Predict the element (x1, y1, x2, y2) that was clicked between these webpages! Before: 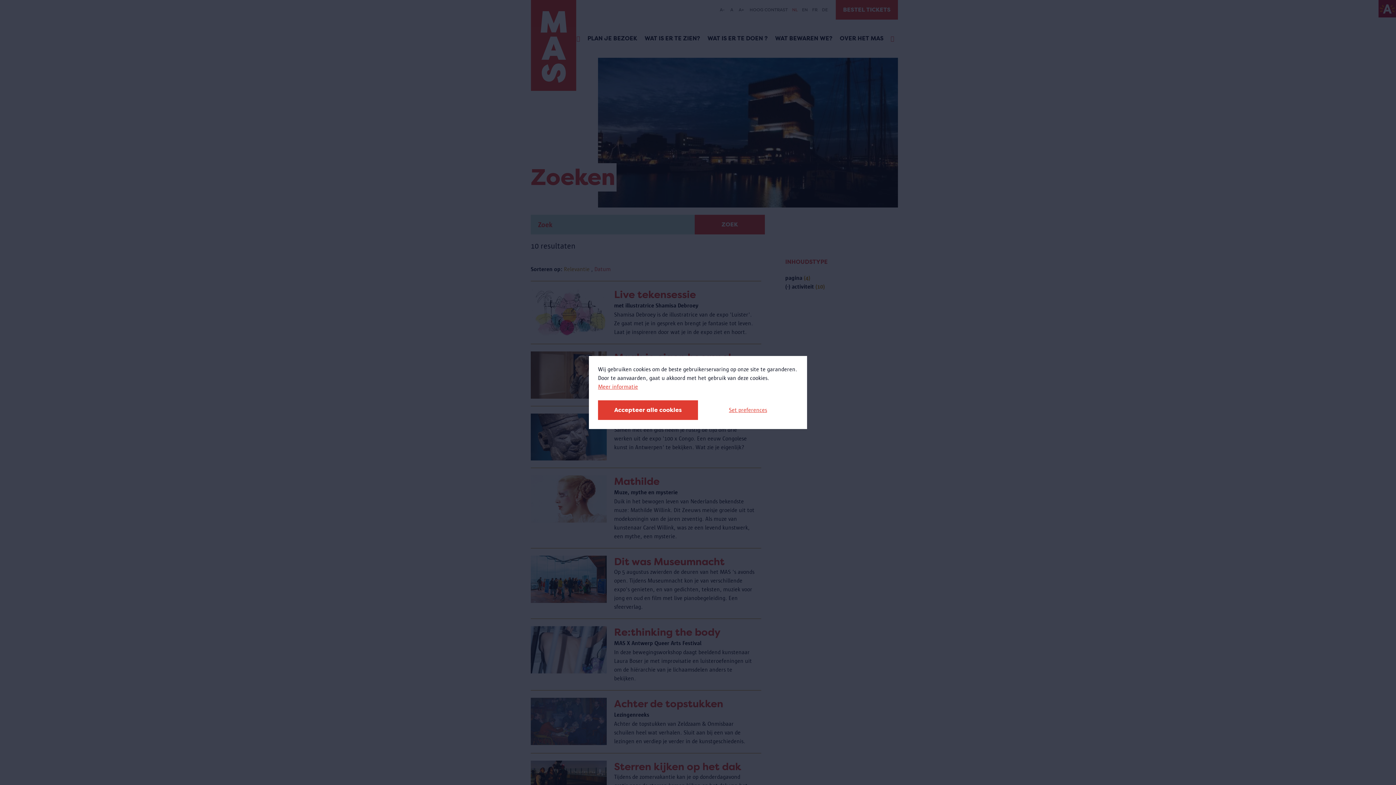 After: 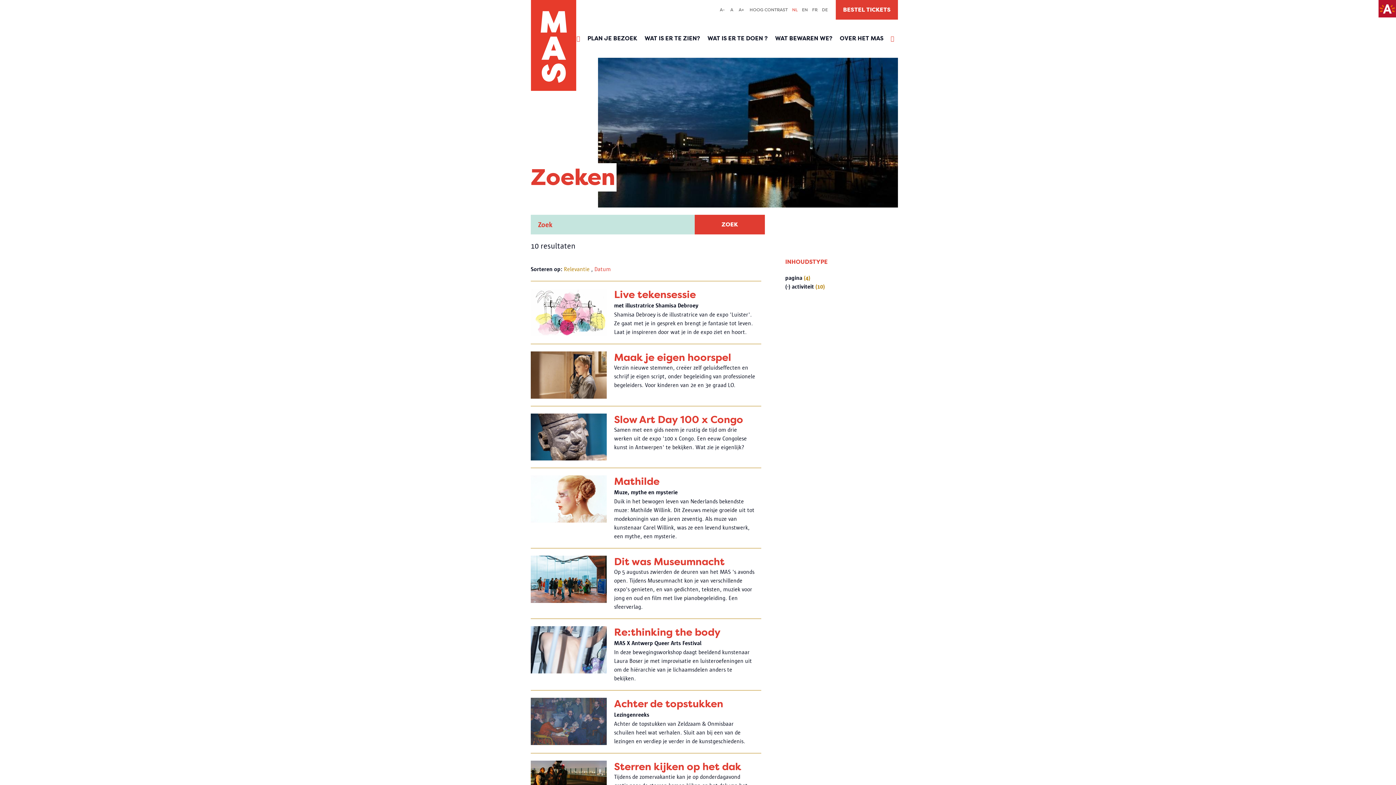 Action: bbox: (598, 400, 698, 420) label: Accepteer alle cookies